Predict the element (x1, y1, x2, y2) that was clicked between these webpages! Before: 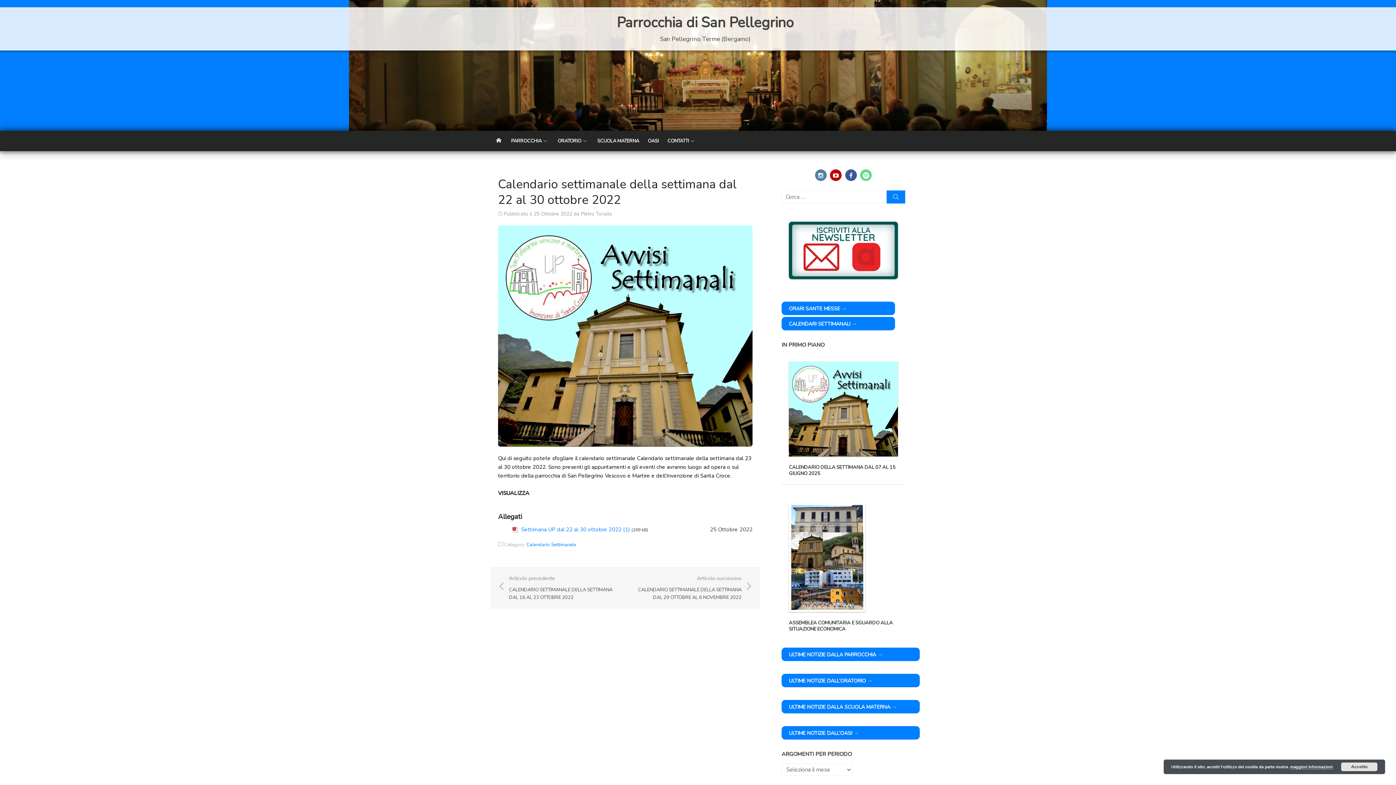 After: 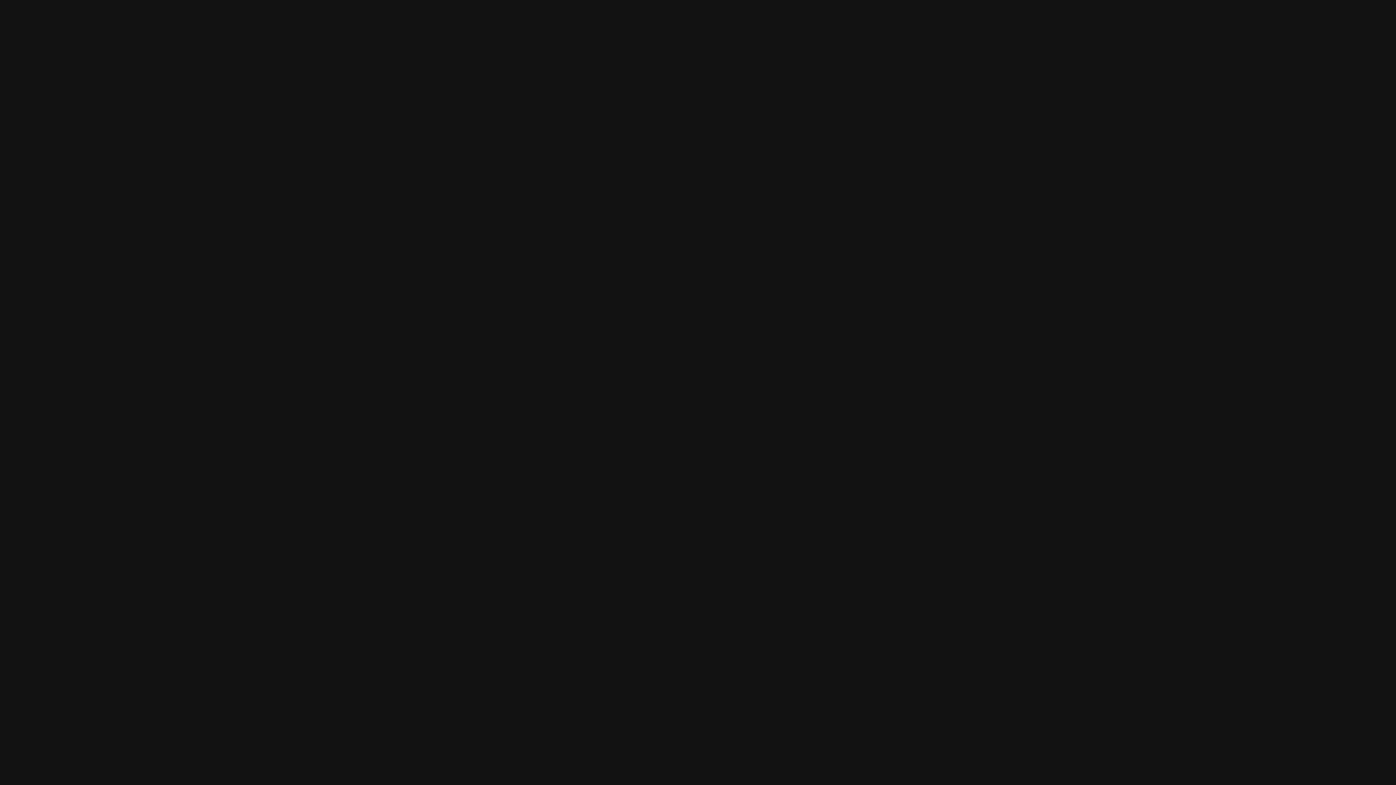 Action: bbox: (860, 169, 872, 181) label: Spotify